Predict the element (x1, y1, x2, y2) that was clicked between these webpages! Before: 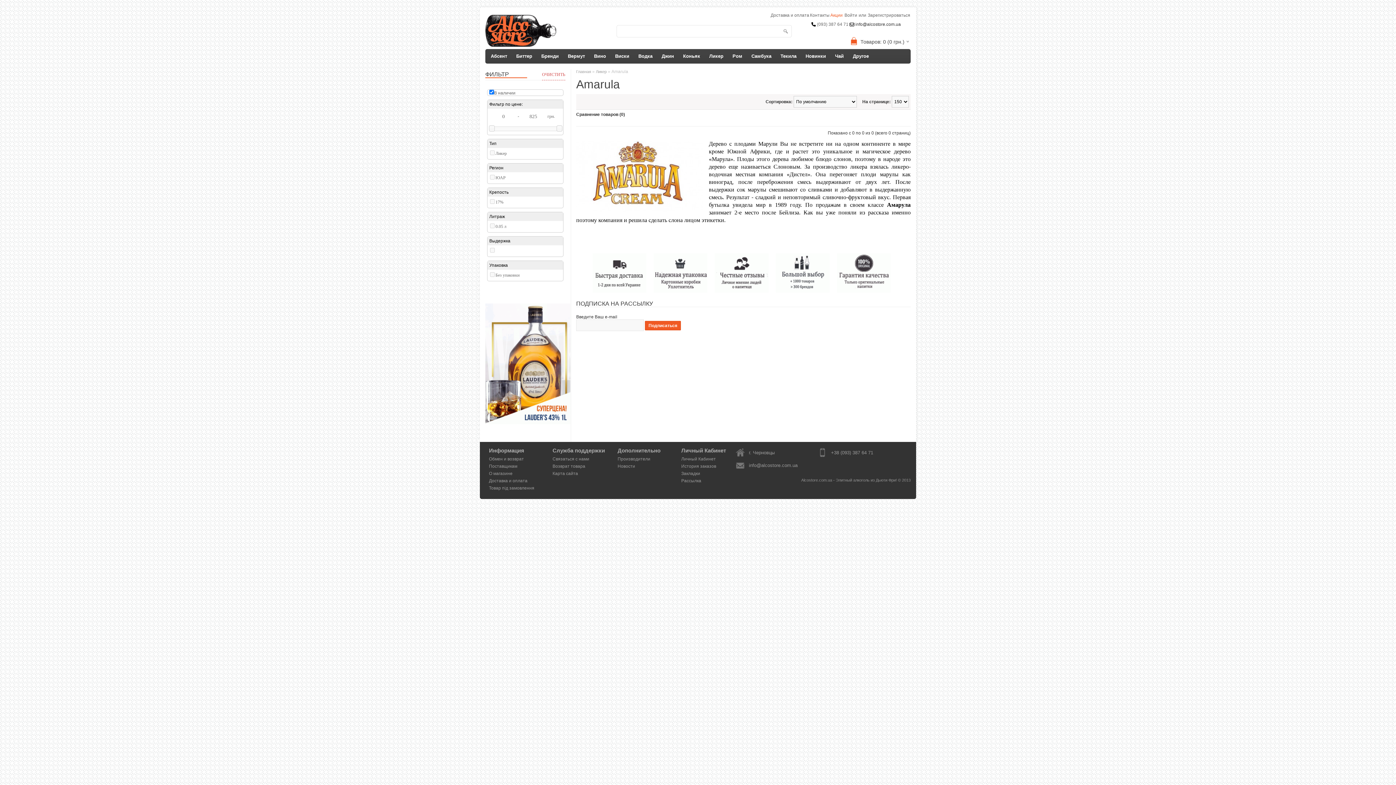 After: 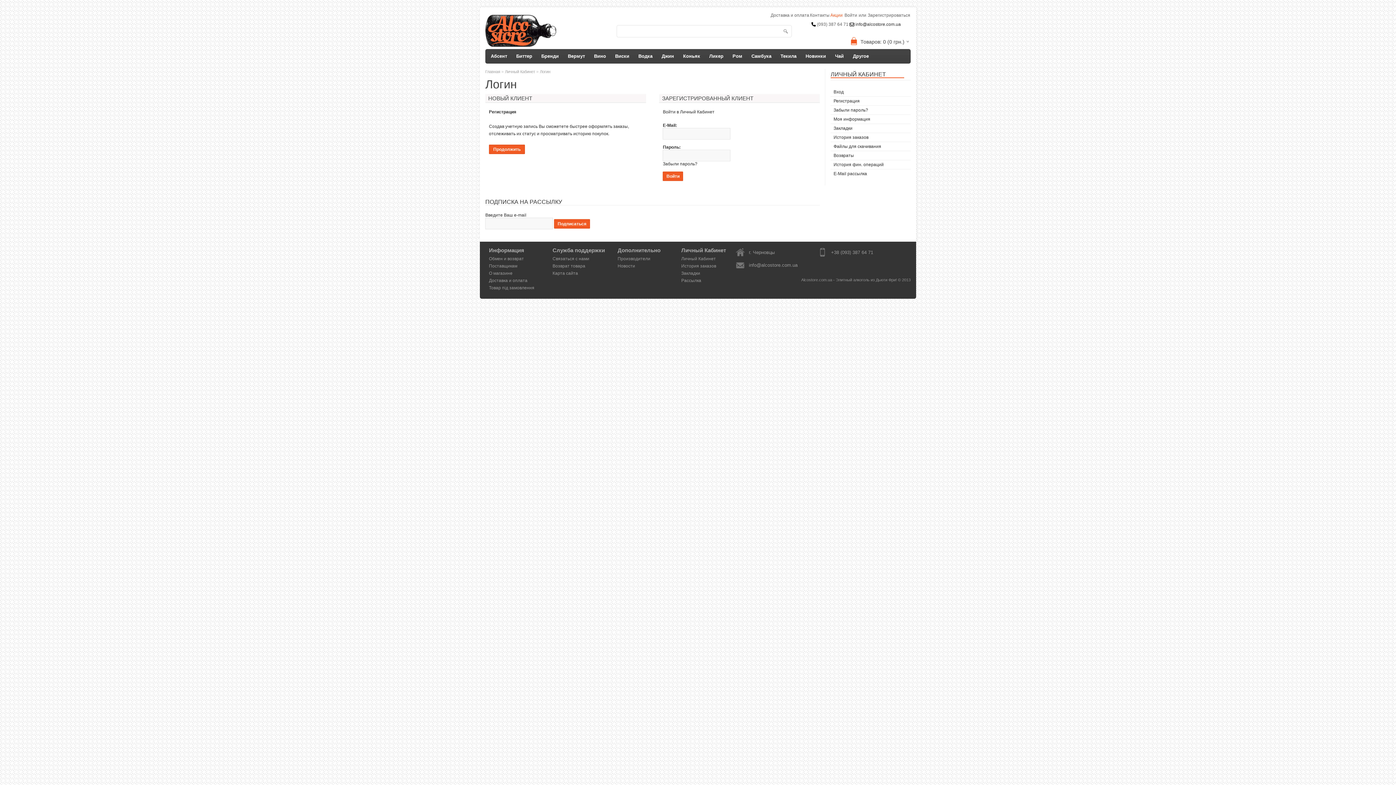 Action: label: История заказов bbox: (679, 462, 734, 470)